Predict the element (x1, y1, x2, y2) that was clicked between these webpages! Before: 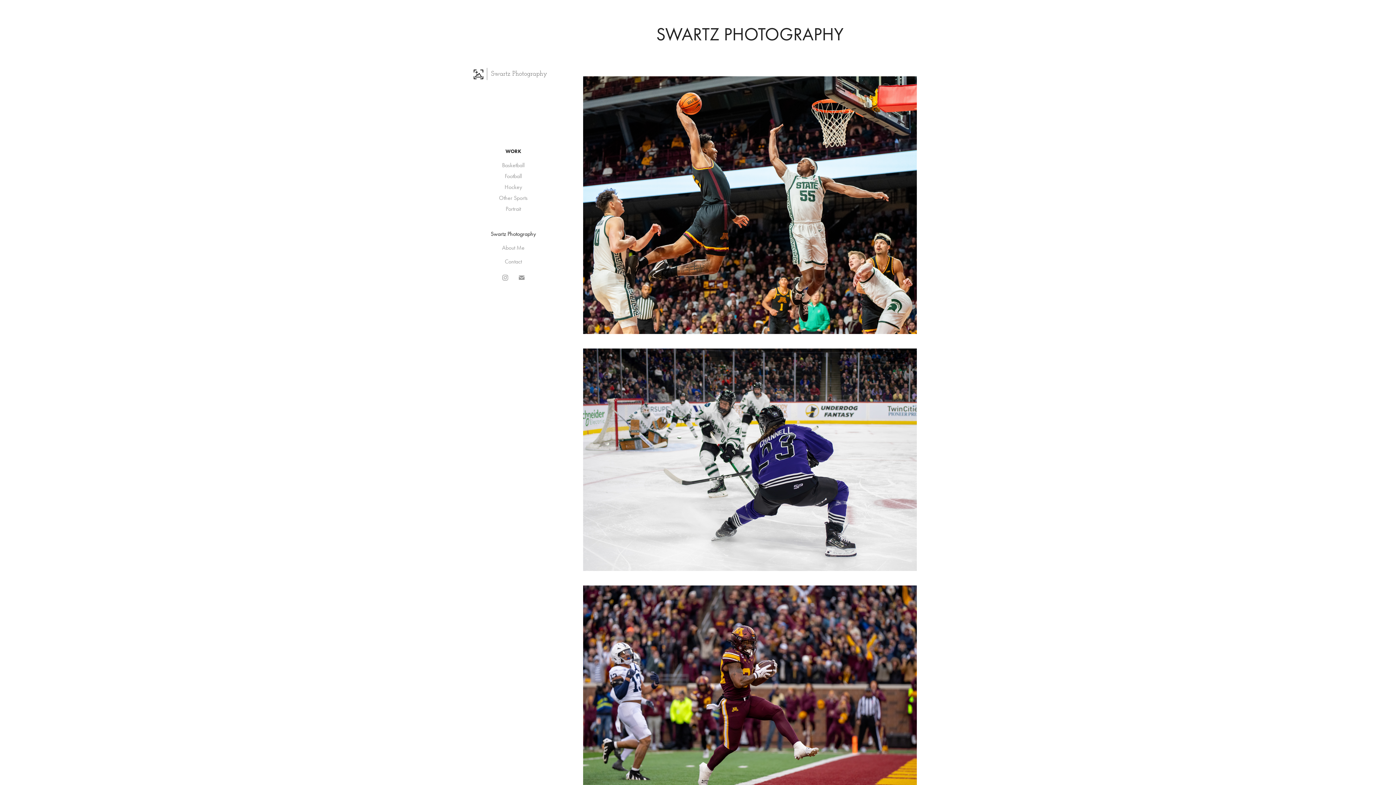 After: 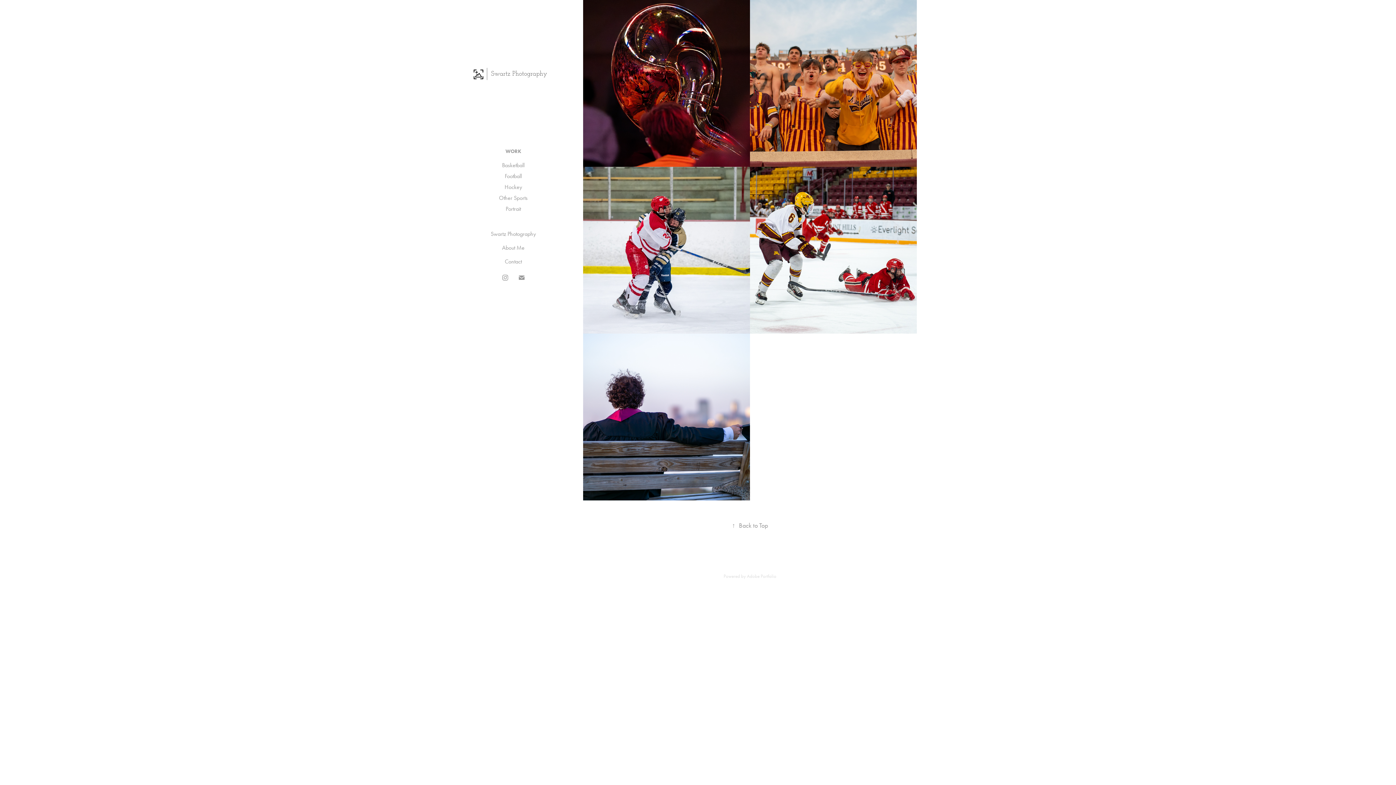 Action: label: WORK bbox: (505, 148, 521, 154)